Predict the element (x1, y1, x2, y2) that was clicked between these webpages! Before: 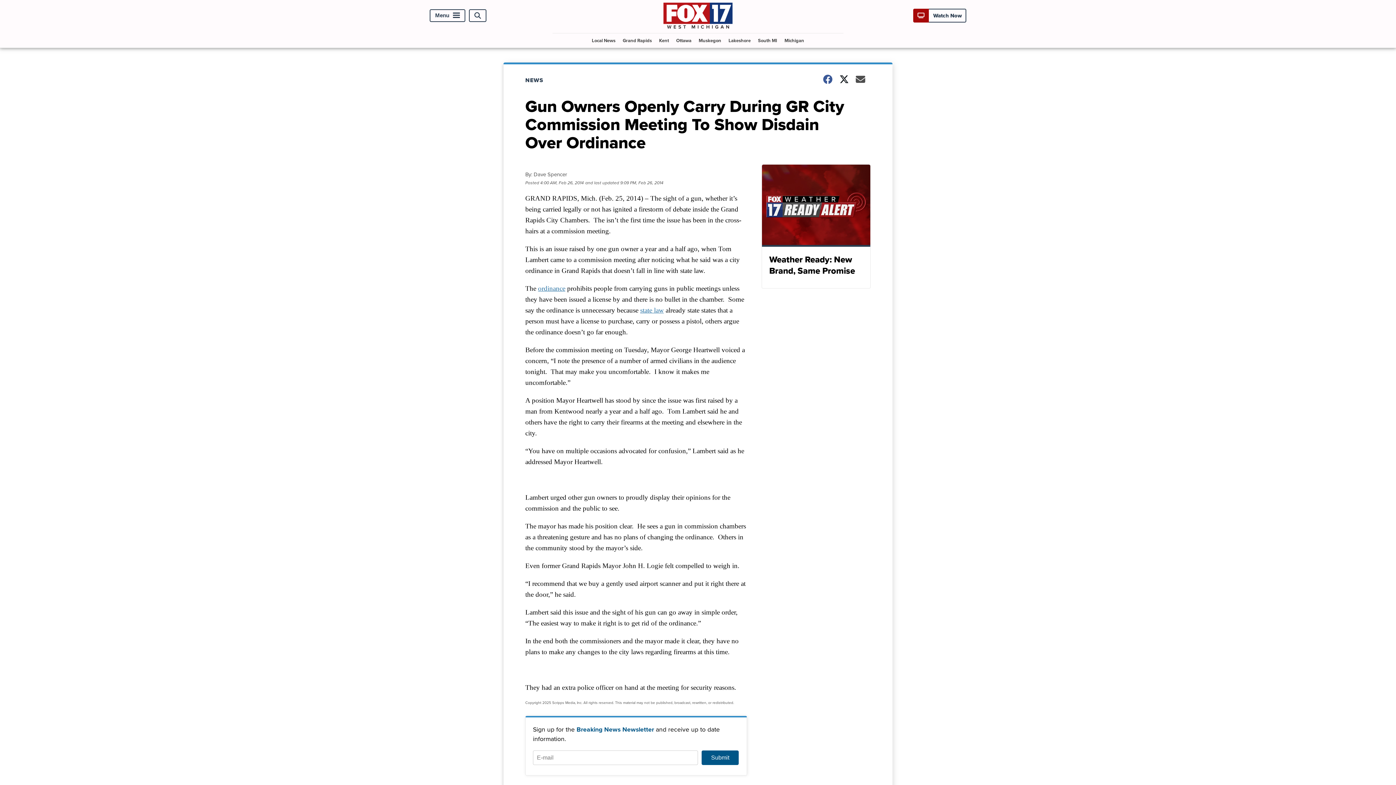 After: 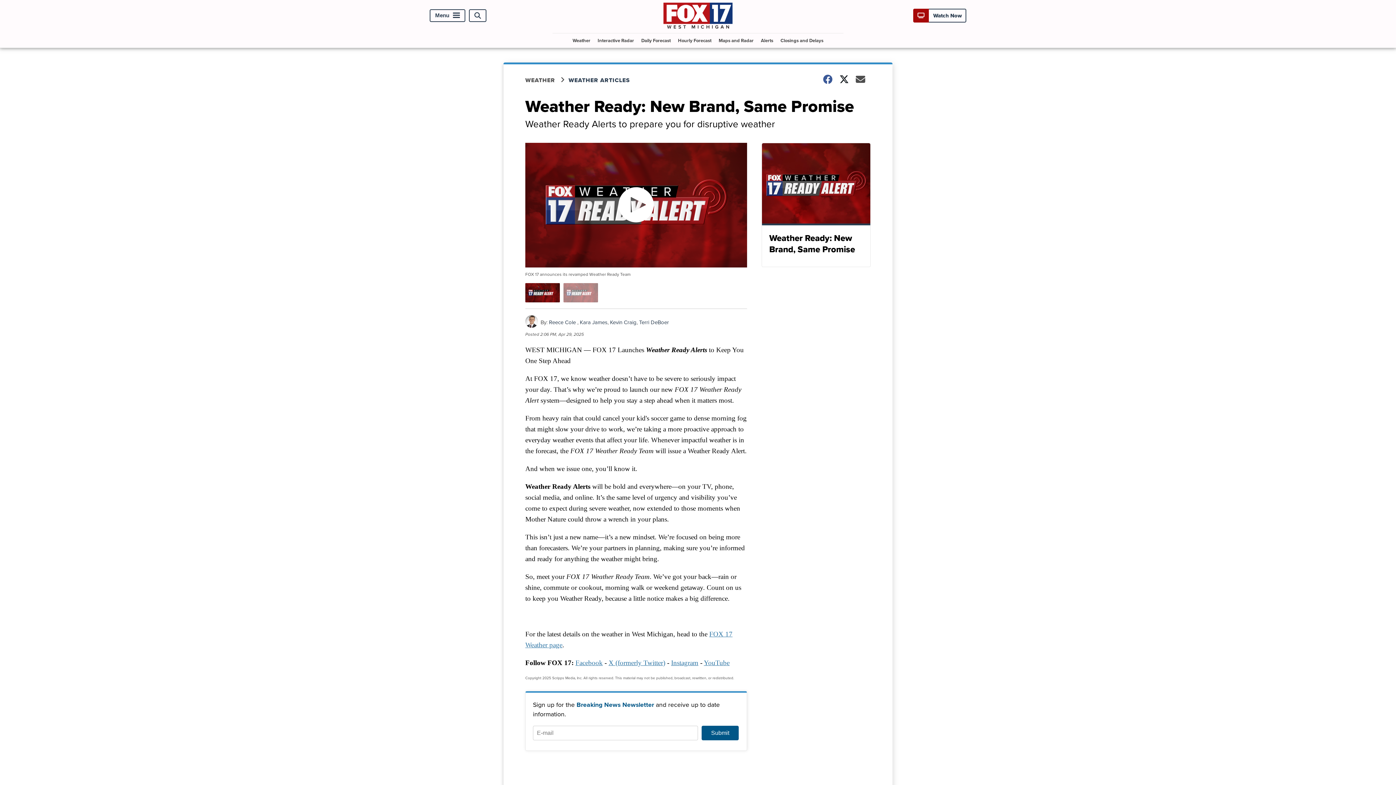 Action: bbox: (761, 164, 870, 288) label: Weather Ready: New Brand, Same Promise